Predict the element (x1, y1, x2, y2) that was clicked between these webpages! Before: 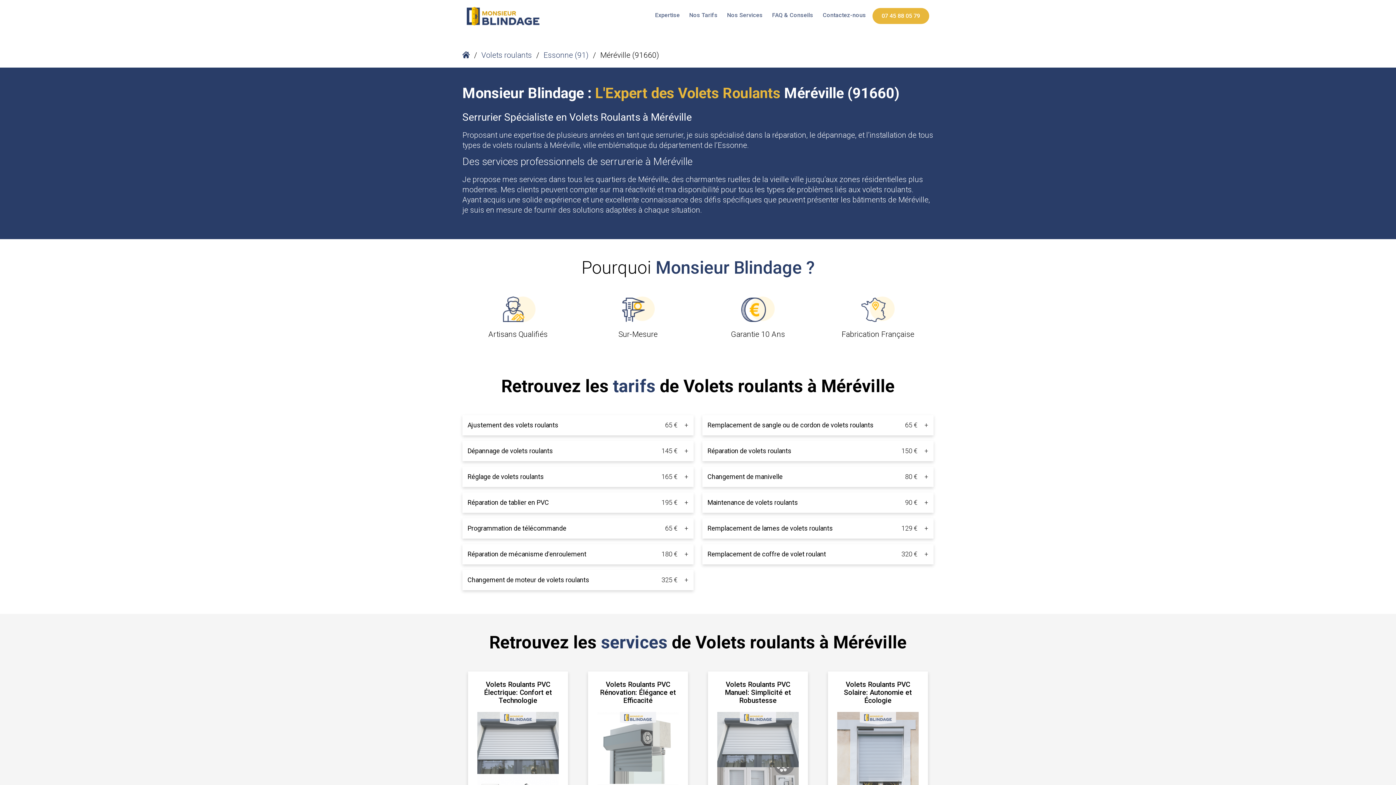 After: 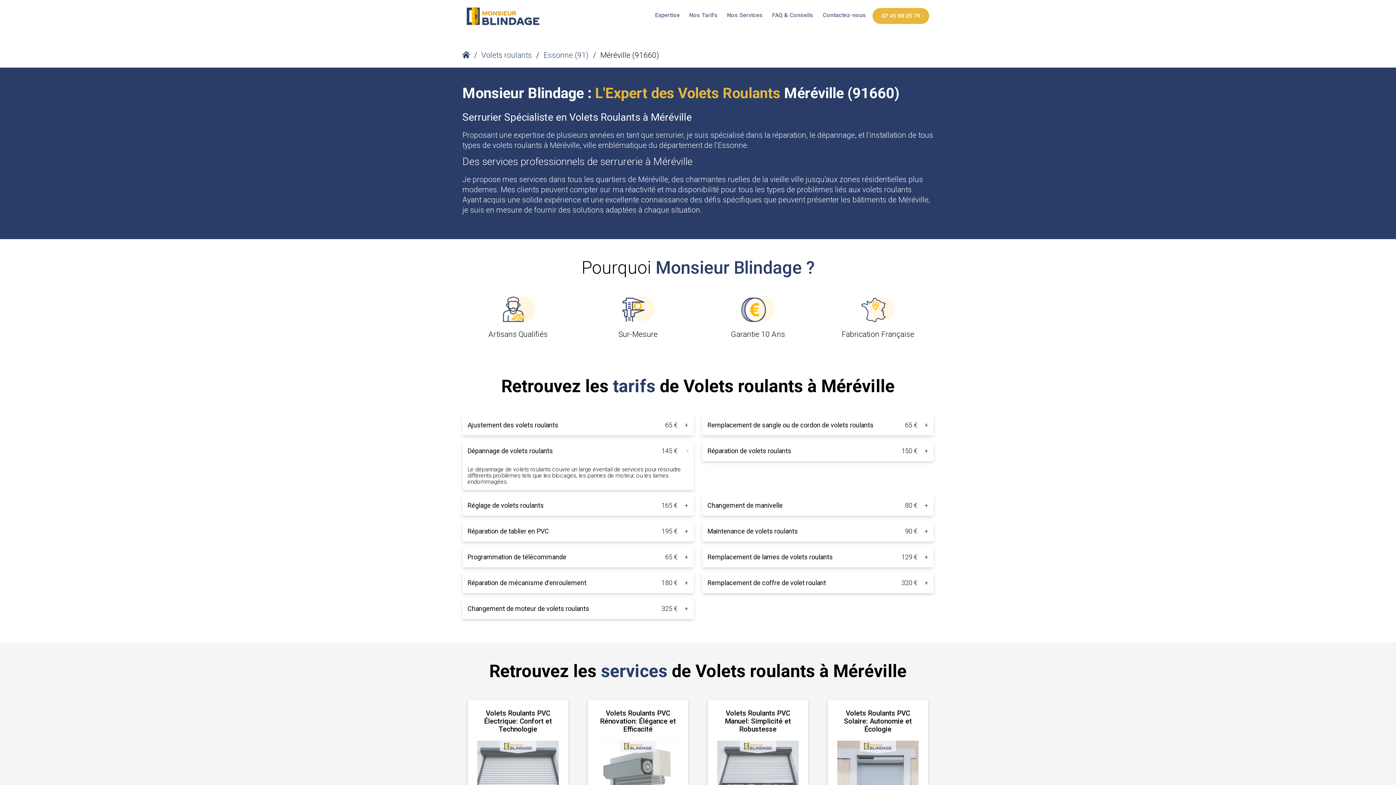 Action: bbox: (462, 441, 693, 461) label: Dépannage de volets roulants
145 €